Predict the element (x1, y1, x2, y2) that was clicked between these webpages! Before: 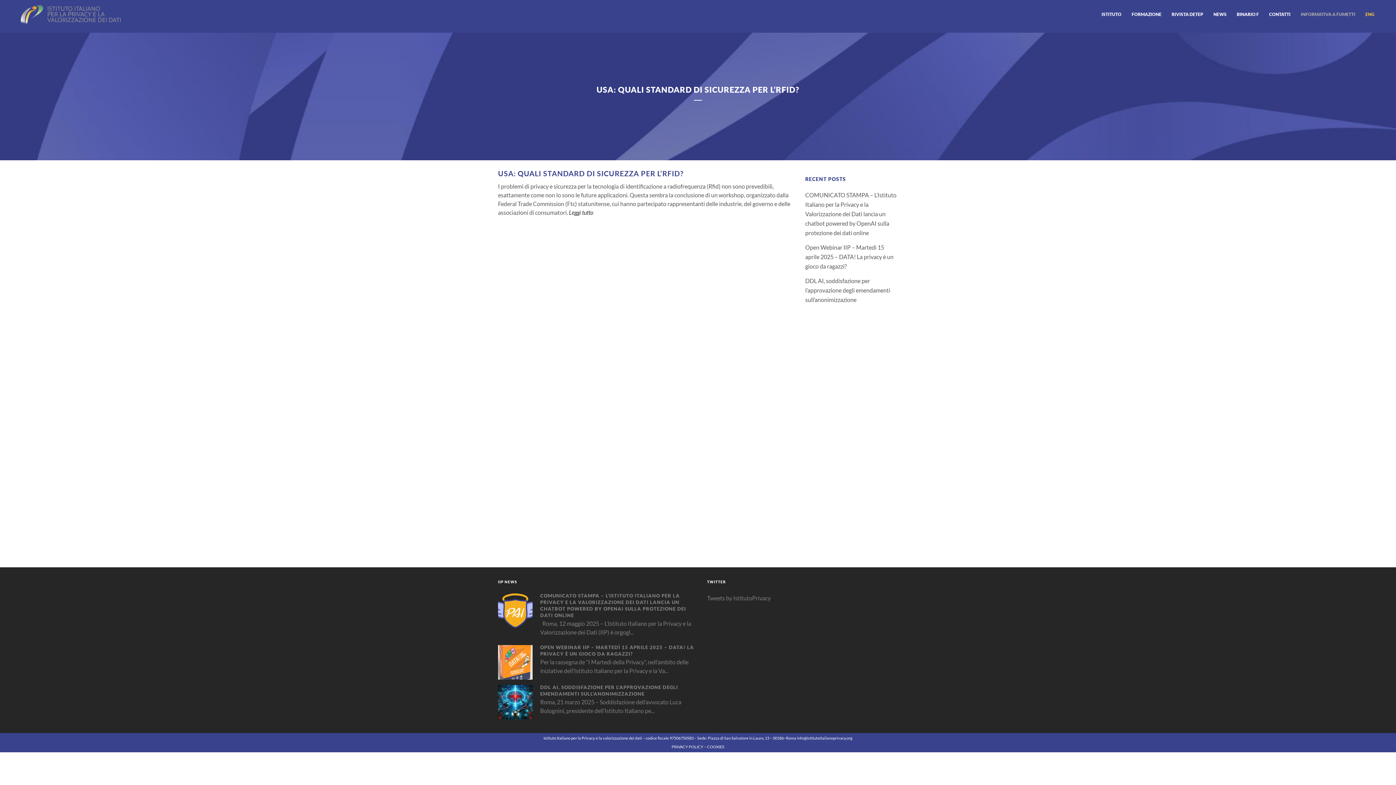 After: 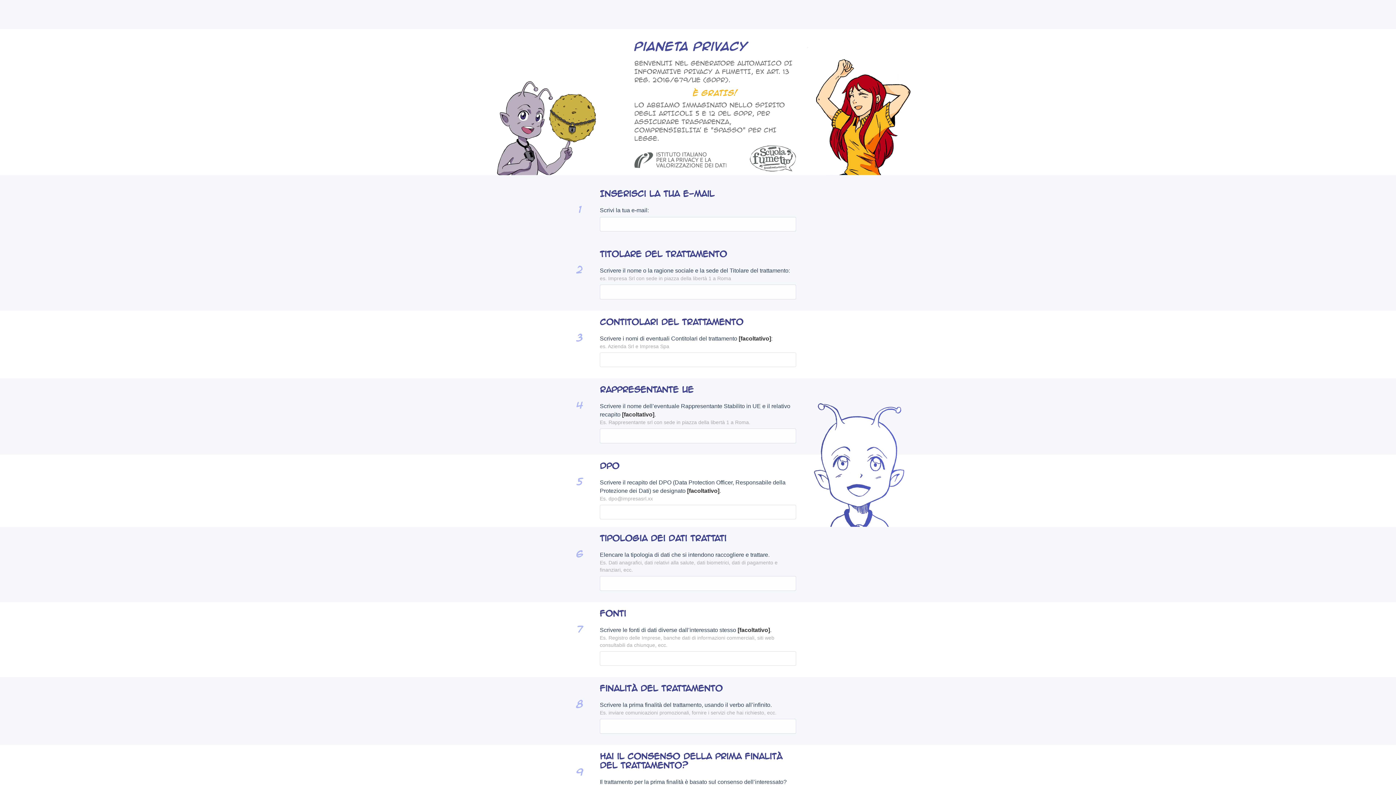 Action: label: INFORMATIVA A FUMETTI bbox: (1296, 0, 1360, 29)